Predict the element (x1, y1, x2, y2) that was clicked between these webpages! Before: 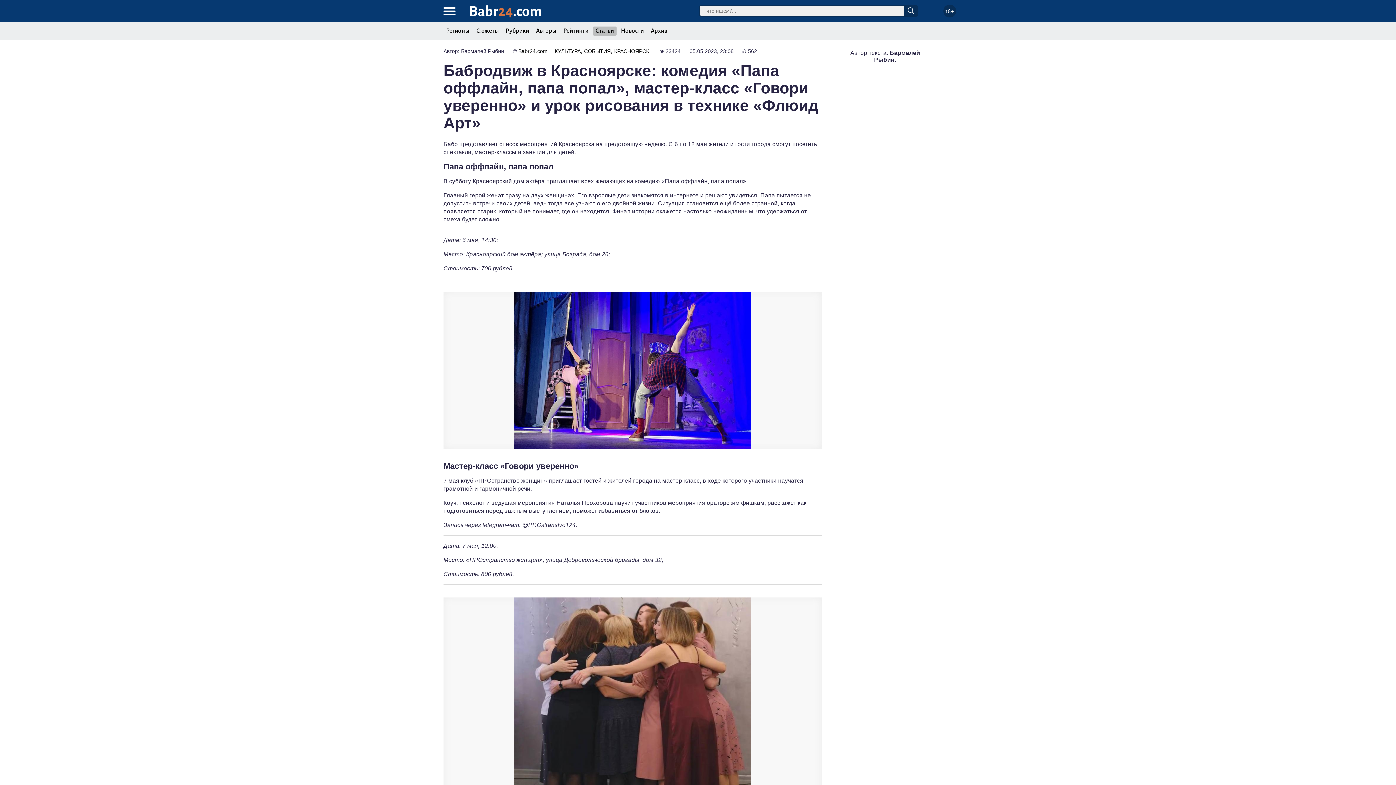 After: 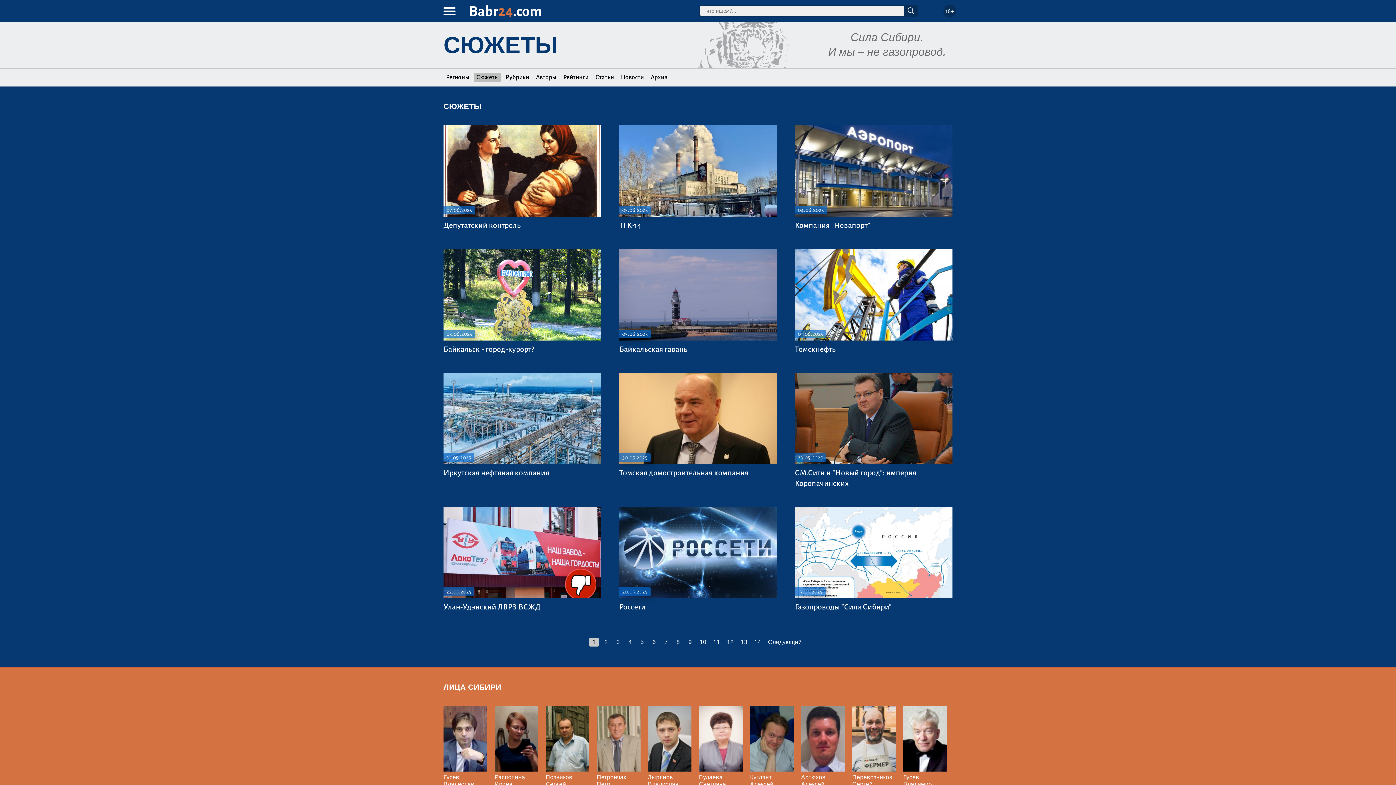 Action: label: Сюжеты bbox: (473, 26, 501, 35)